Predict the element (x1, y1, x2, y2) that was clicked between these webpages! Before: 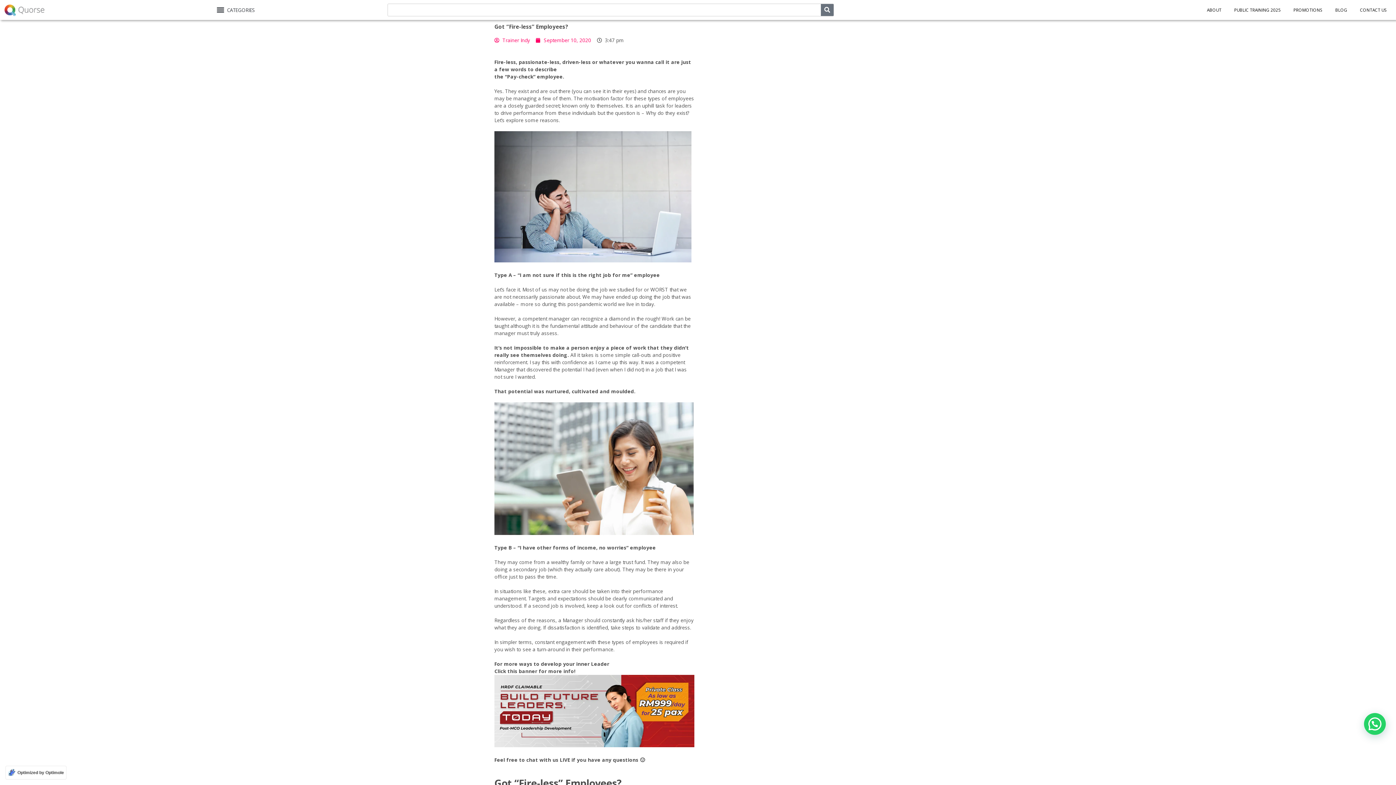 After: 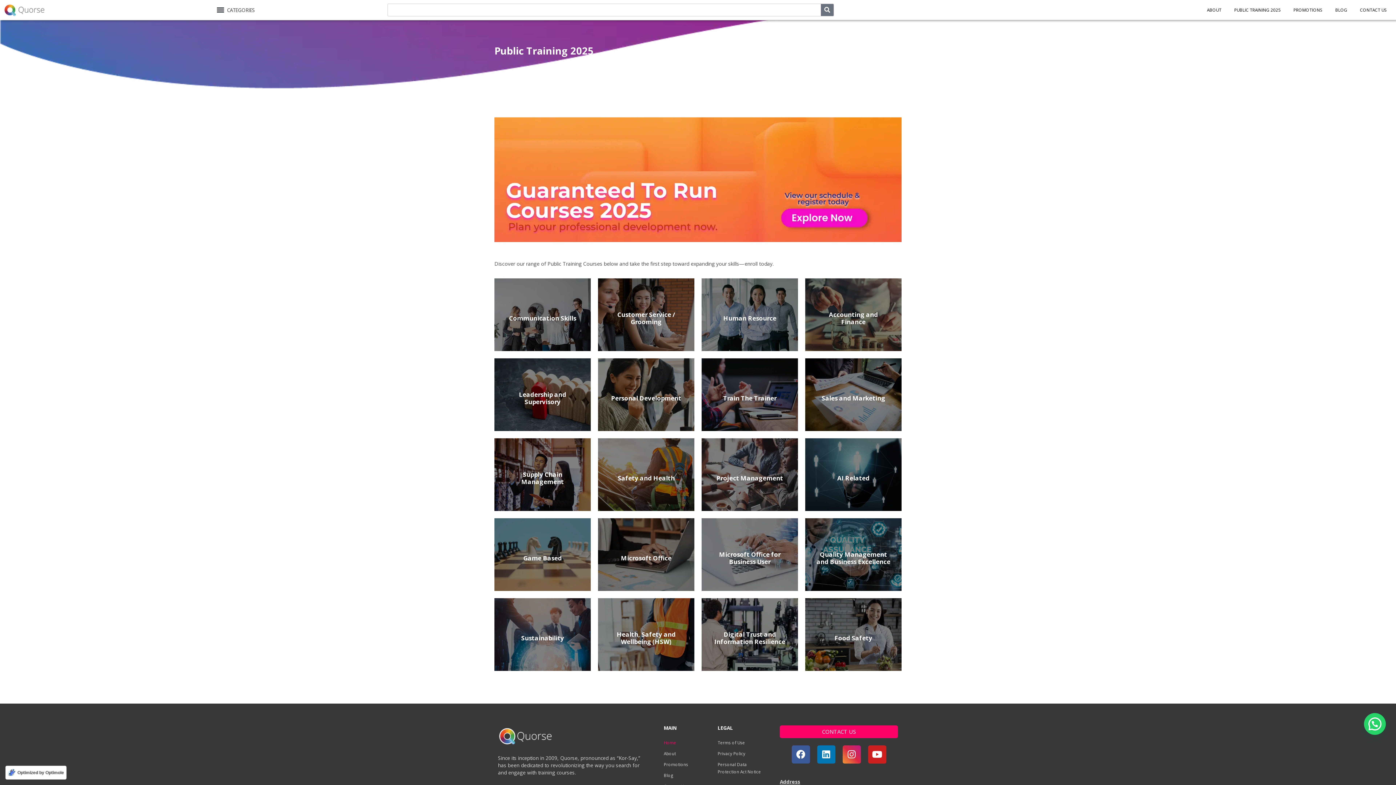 Action: bbox: (1229, 3, 1286, 16) label: PUBLIC TRAINING 2025